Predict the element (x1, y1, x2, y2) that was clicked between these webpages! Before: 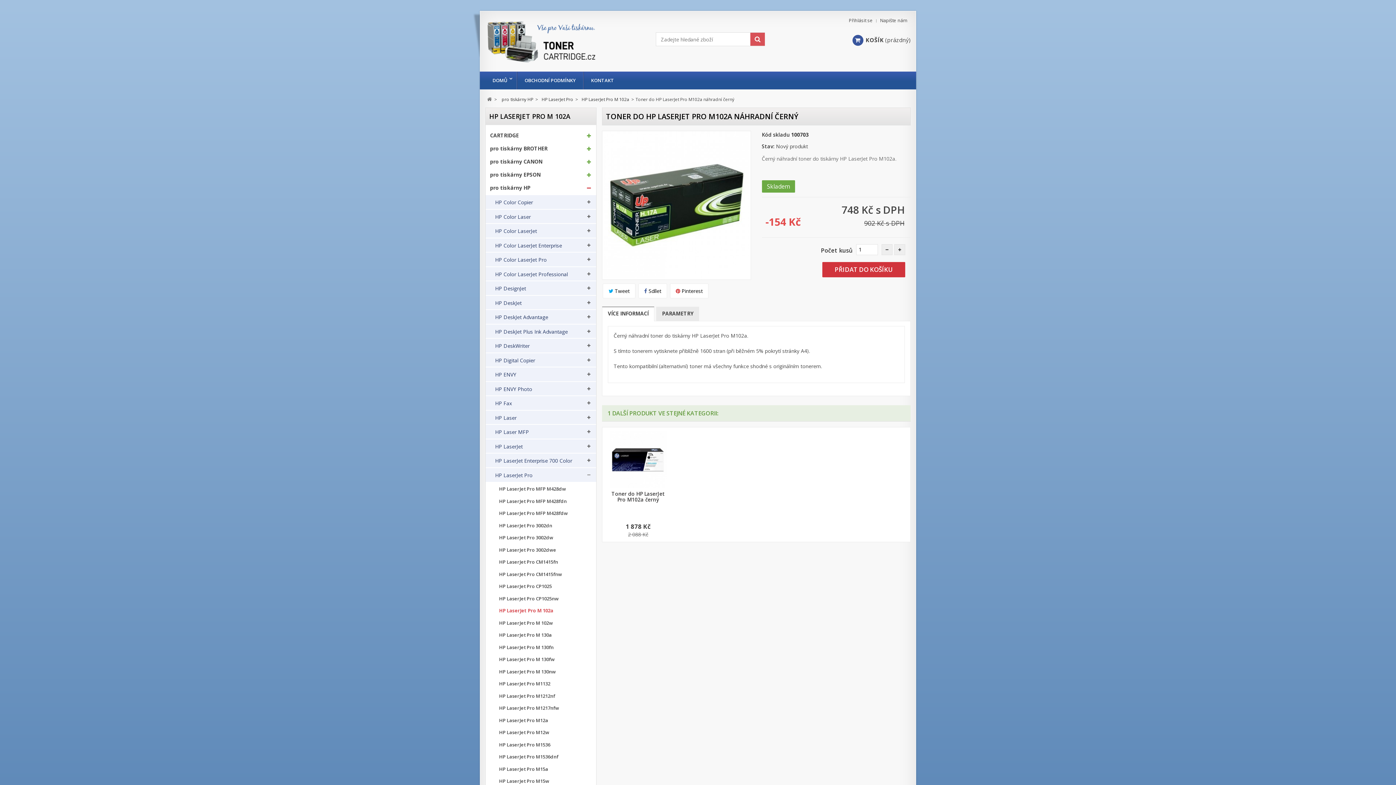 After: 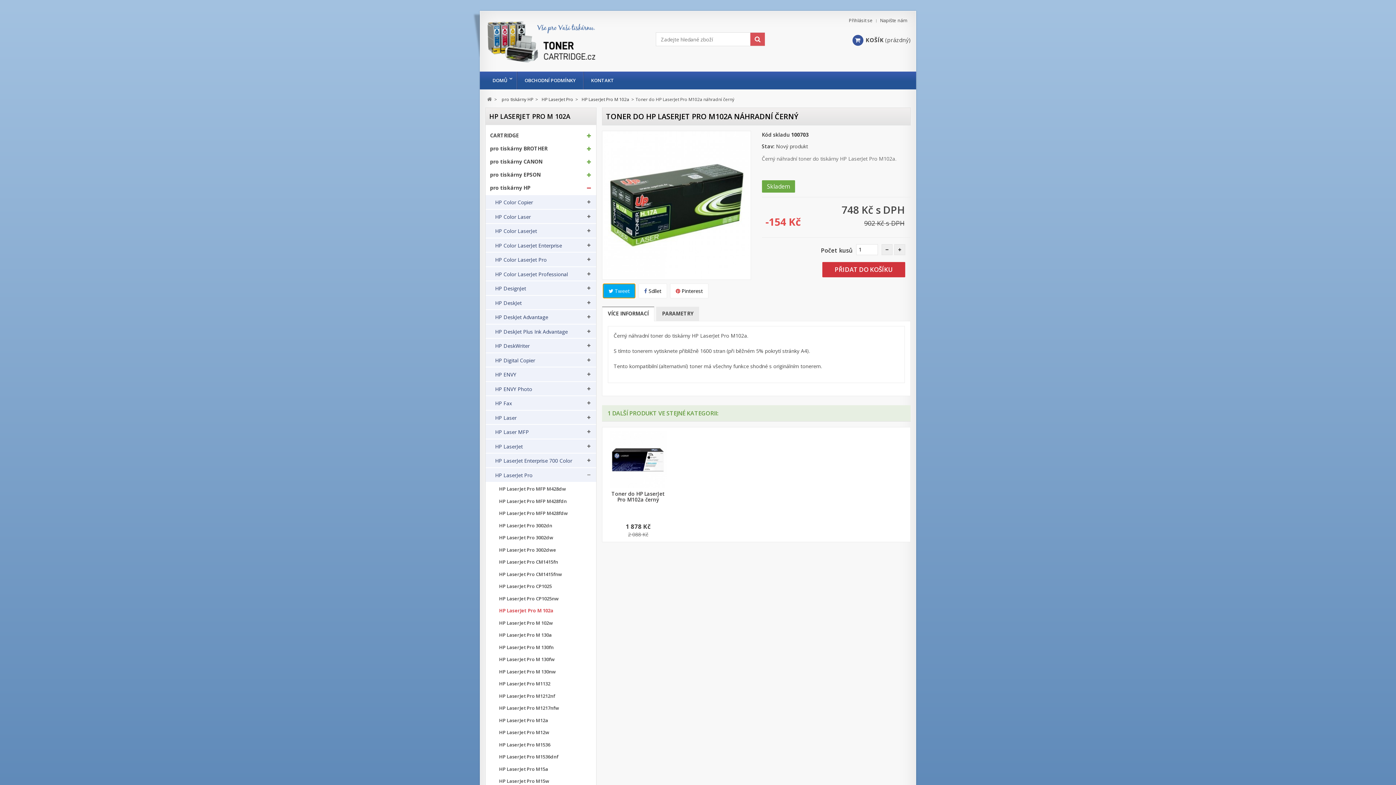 Action: bbox: (602, 283, 635, 298) label:  Tweet